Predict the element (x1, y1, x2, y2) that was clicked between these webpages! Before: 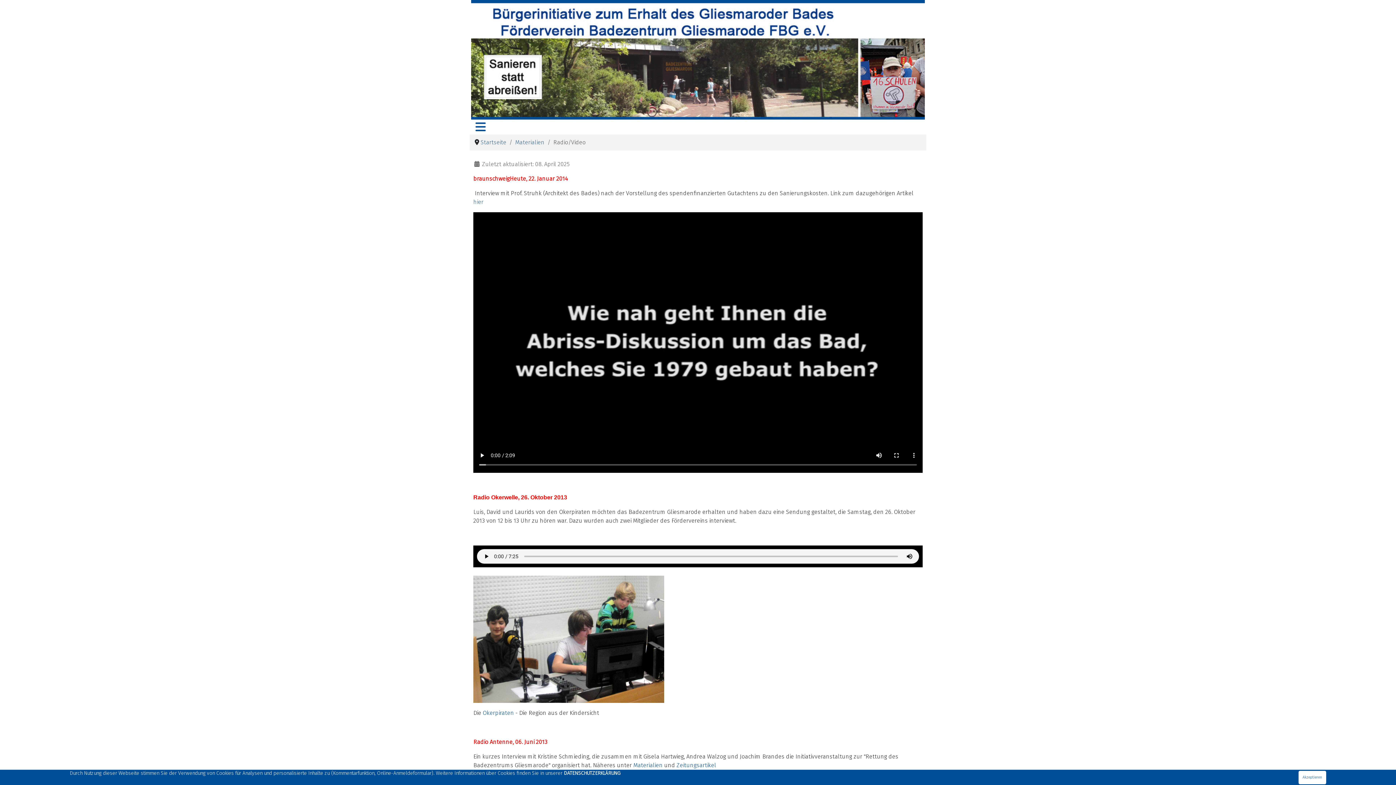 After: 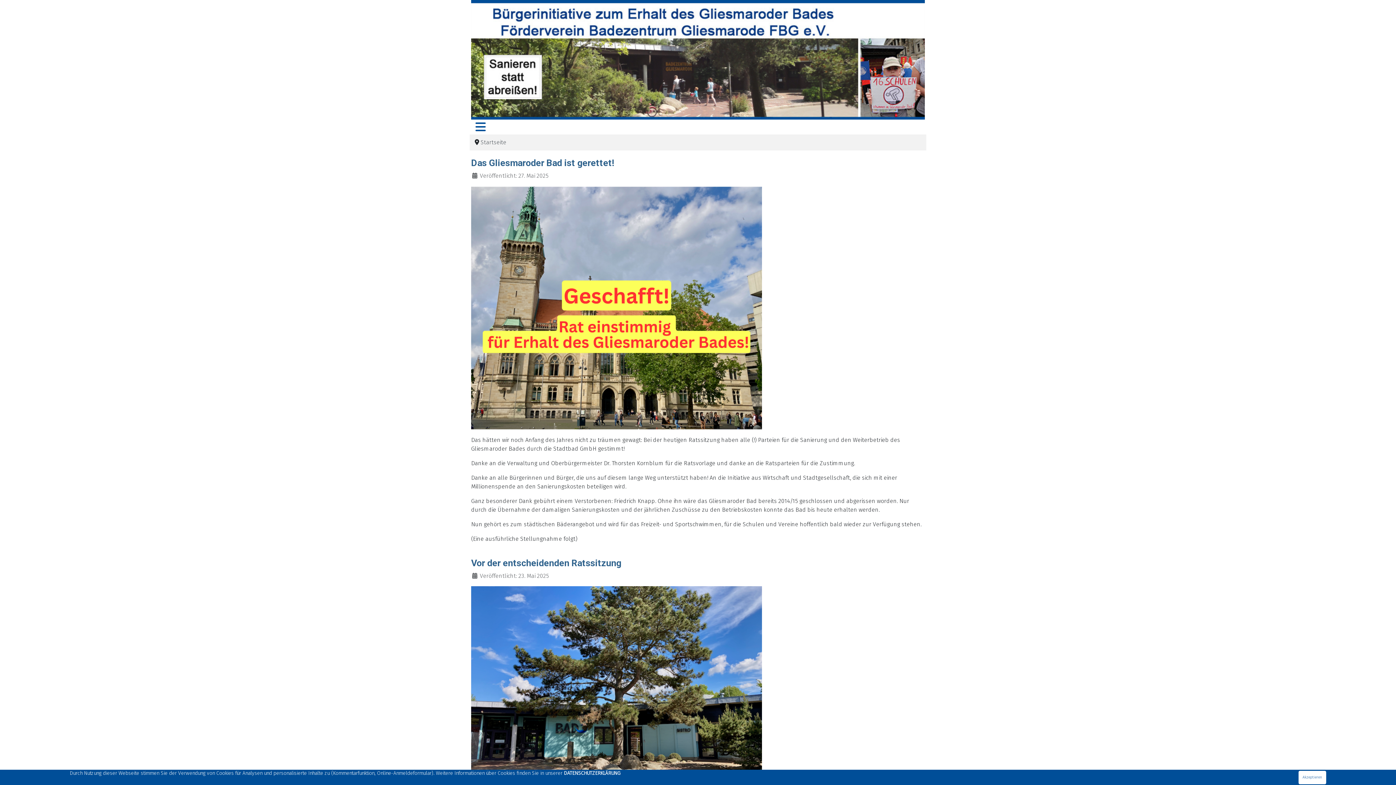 Action: bbox: (480, 139, 506, 145) label: Startseite